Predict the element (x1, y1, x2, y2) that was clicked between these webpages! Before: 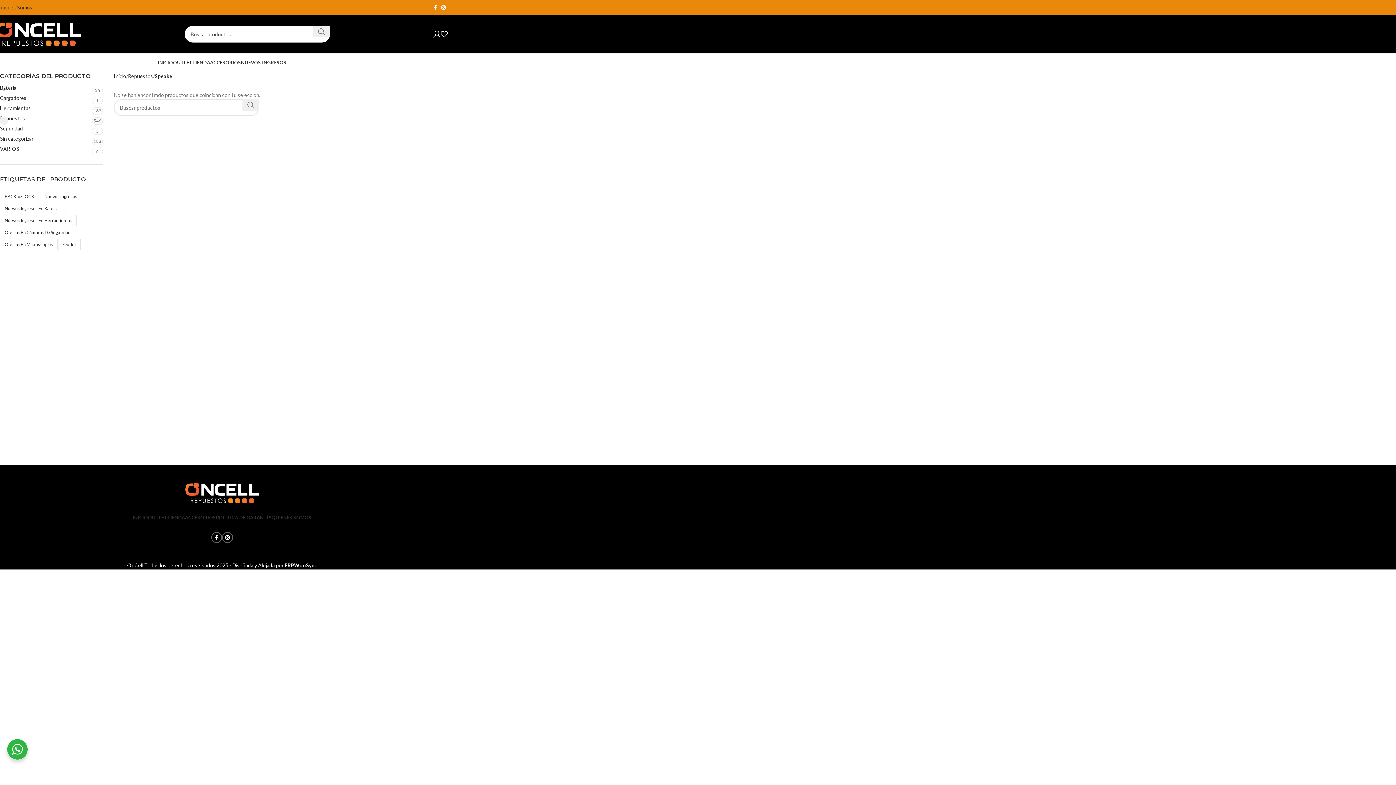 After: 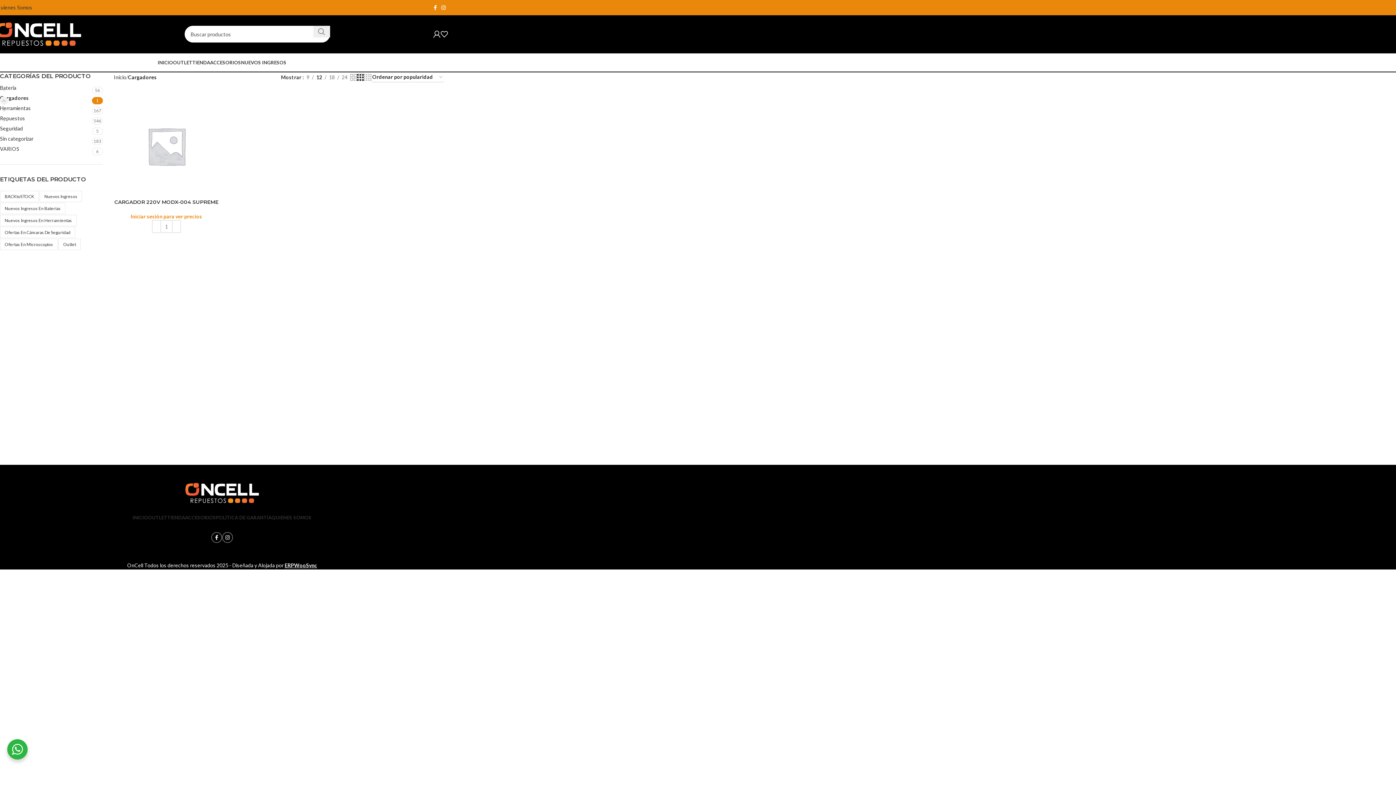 Action: label: Cargadores bbox: (0, 94, 91, 102)